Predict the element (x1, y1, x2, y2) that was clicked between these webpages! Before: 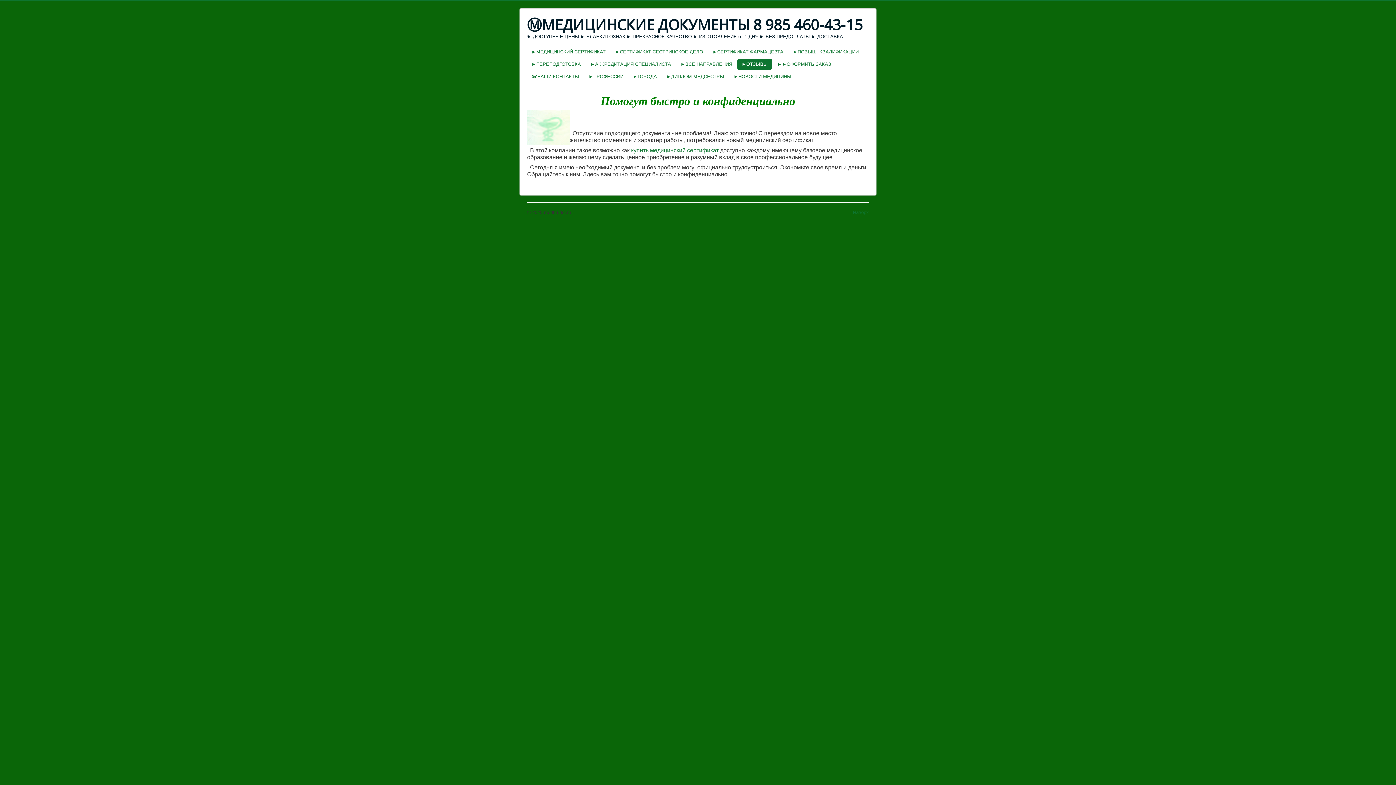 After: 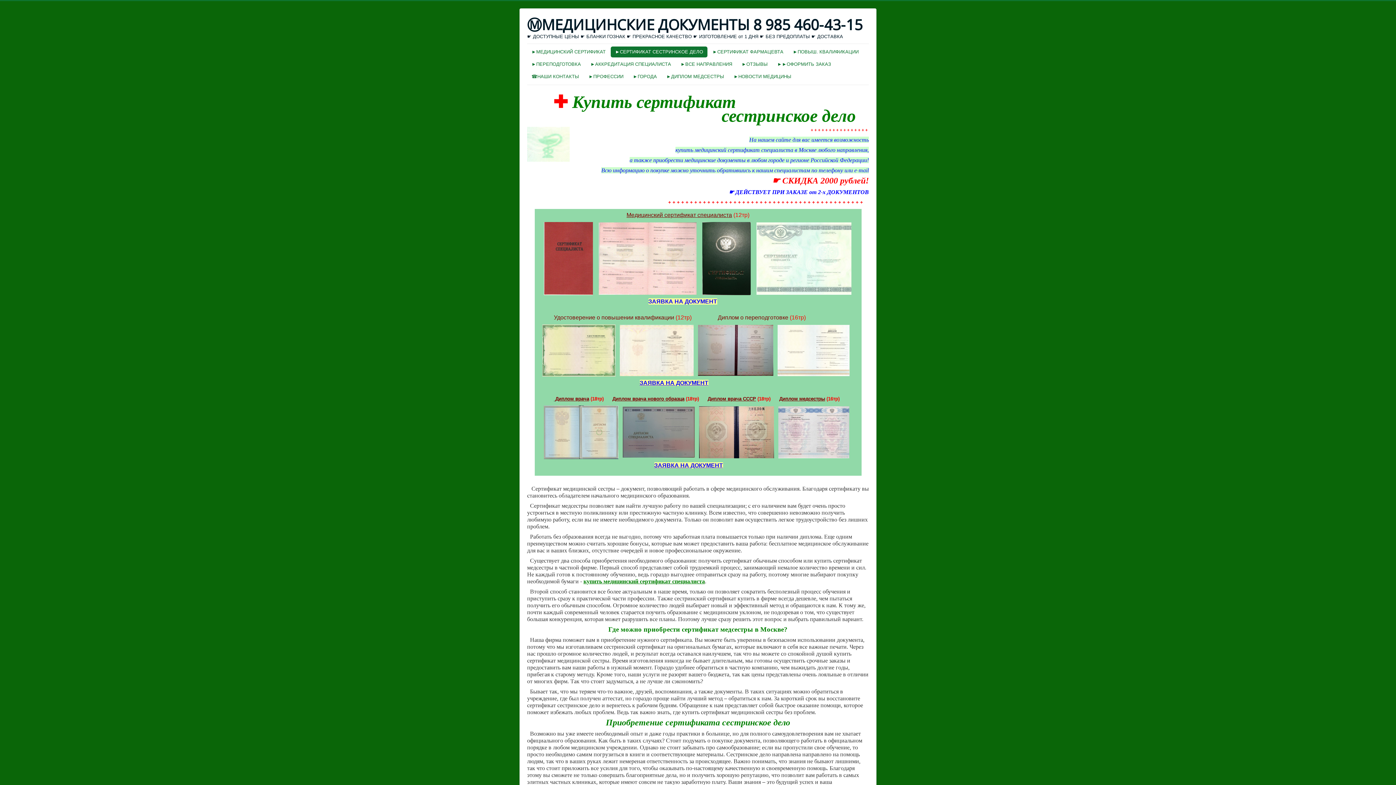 Action: bbox: (610, 46, 707, 57) label: ►СЕРТИФИКАТ СЕСТРИНСКОЕ ДЕЛО